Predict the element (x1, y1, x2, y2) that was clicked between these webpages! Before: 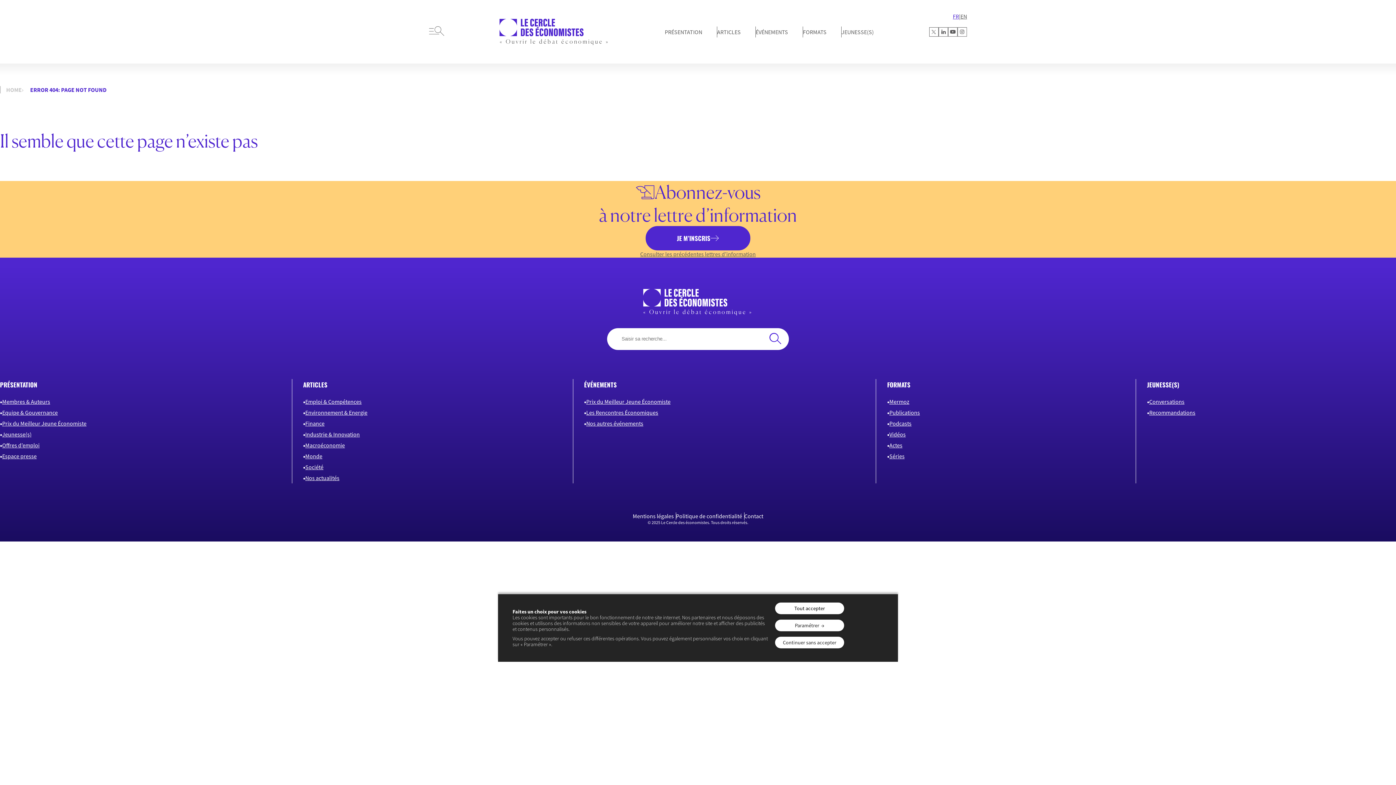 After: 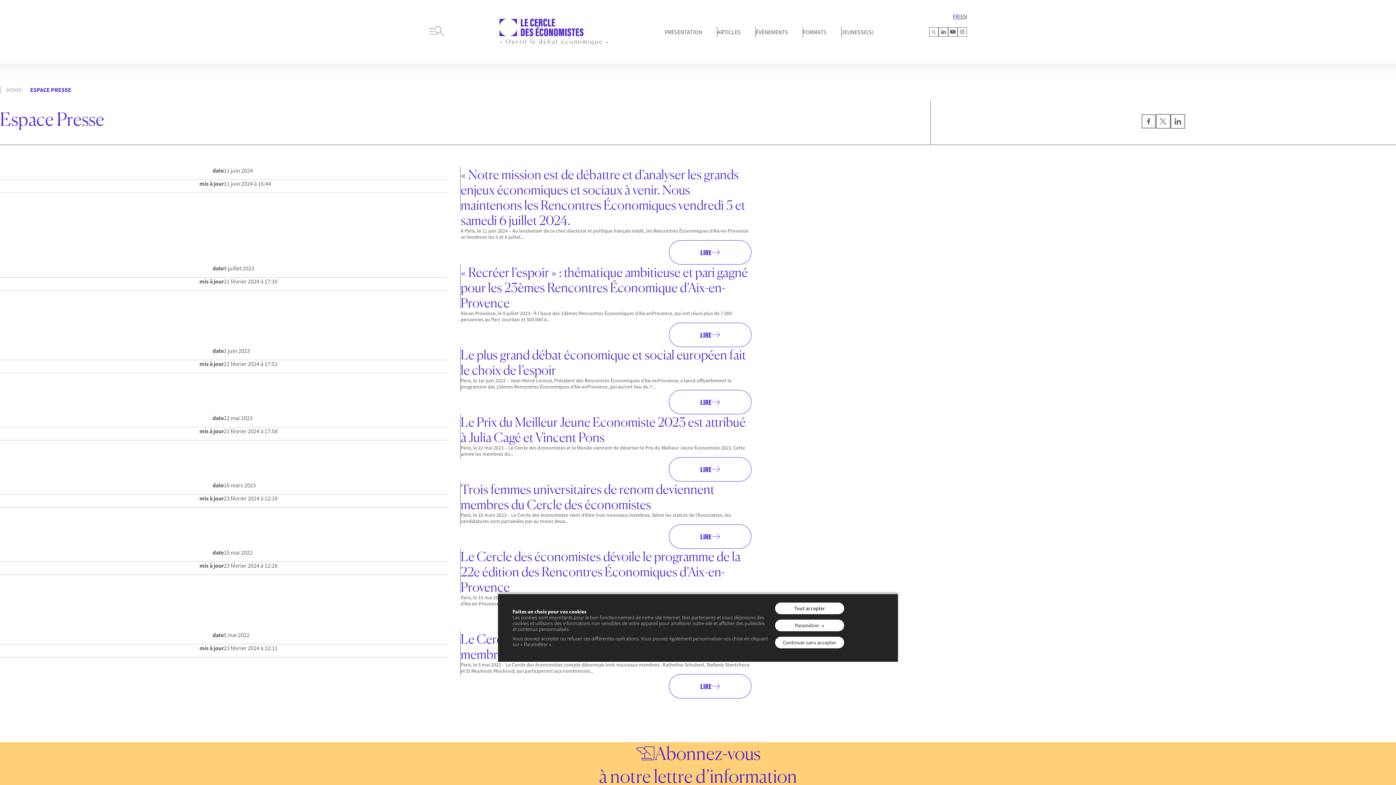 Action: bbox: (2, 451, 36, 460) label: Espace presse